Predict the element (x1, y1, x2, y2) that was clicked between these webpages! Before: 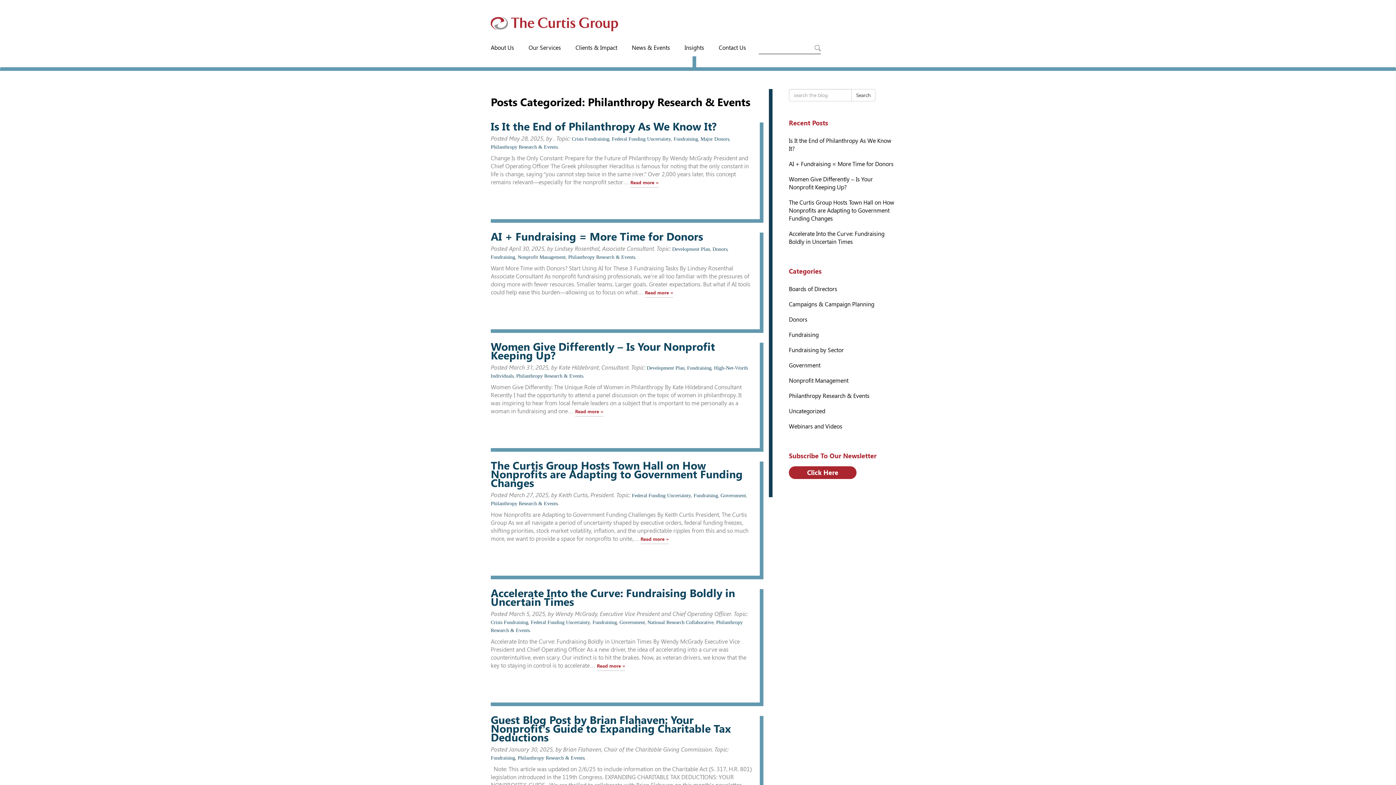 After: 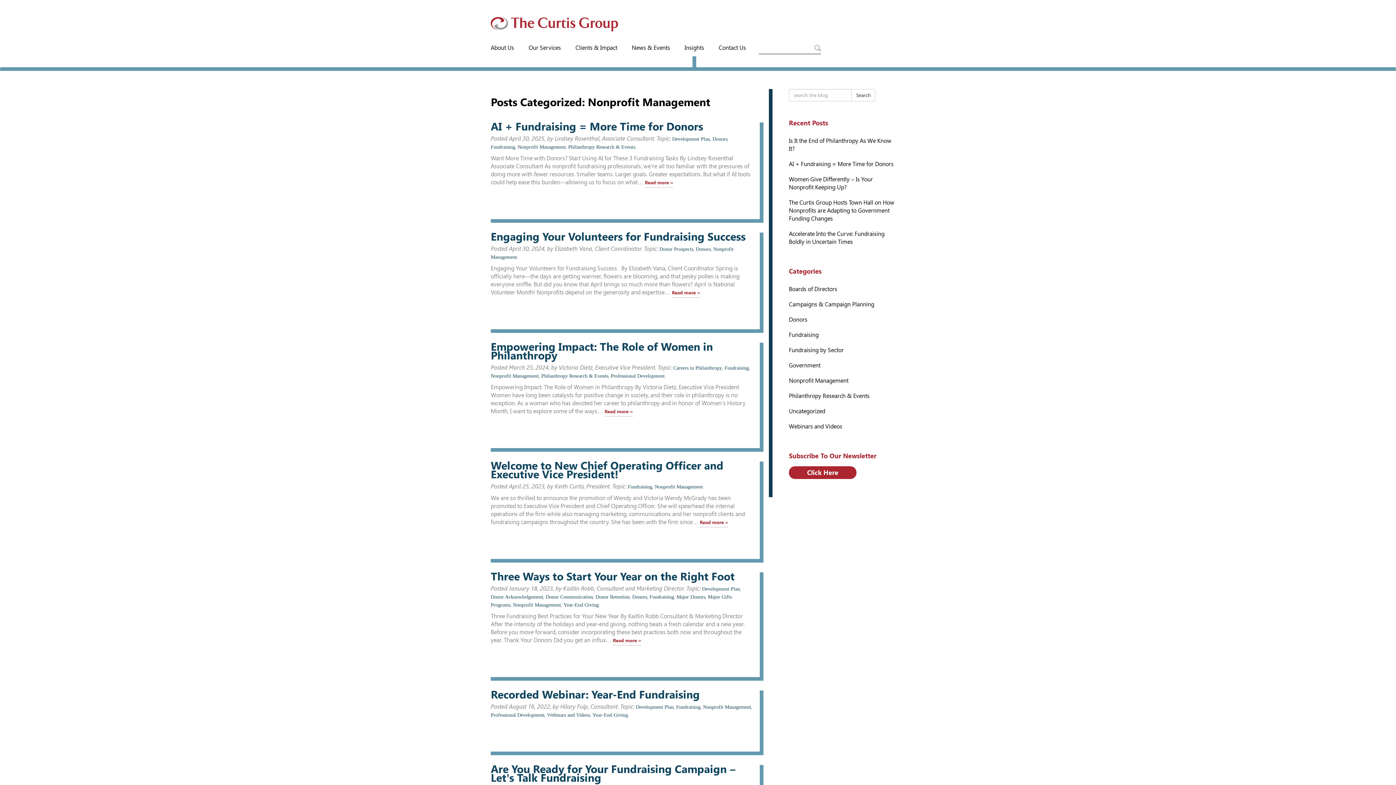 Action: label: Nonprofit Management bbox: (517, 254, 565, 260)